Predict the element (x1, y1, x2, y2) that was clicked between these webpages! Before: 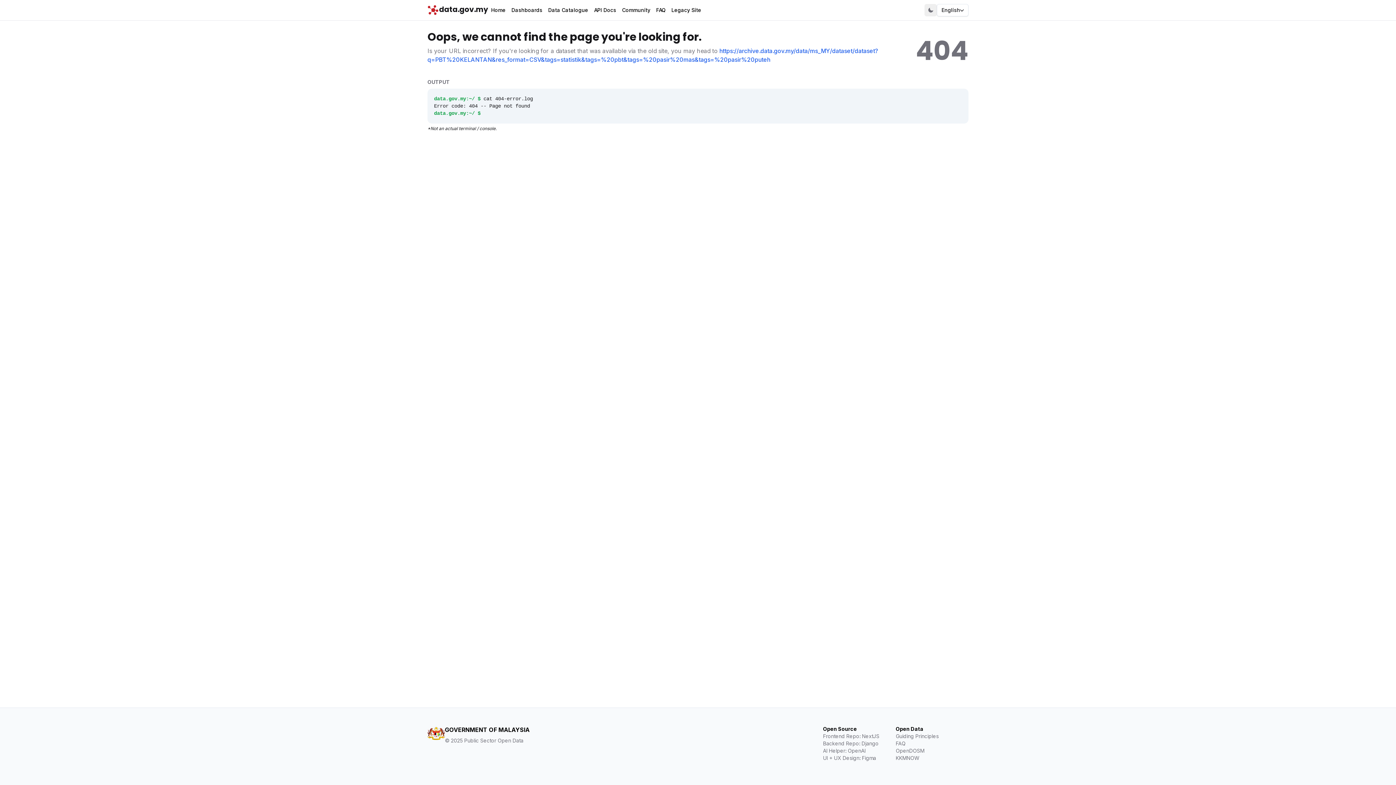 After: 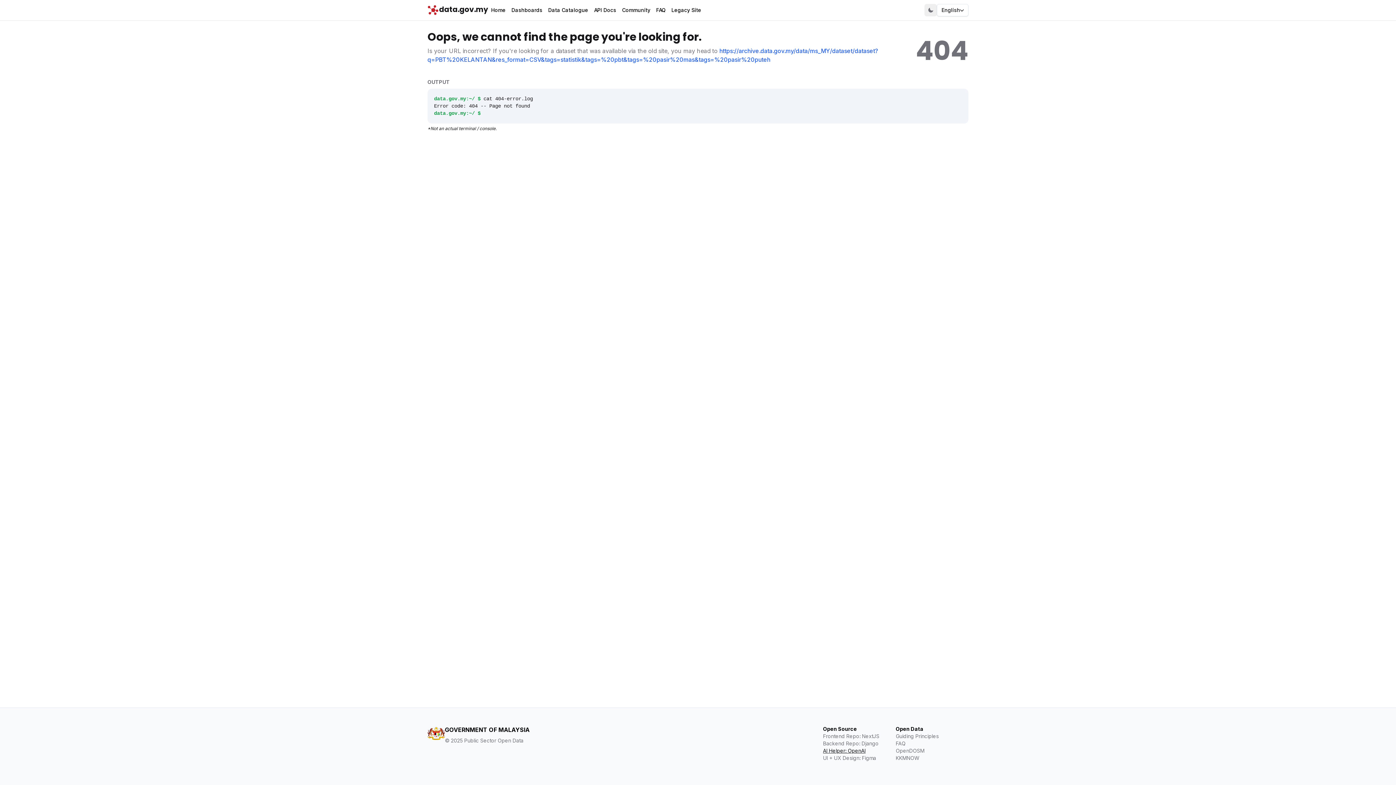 Action: label: AI Helper: OpenAI bbox: (823, 747, 896, 754)